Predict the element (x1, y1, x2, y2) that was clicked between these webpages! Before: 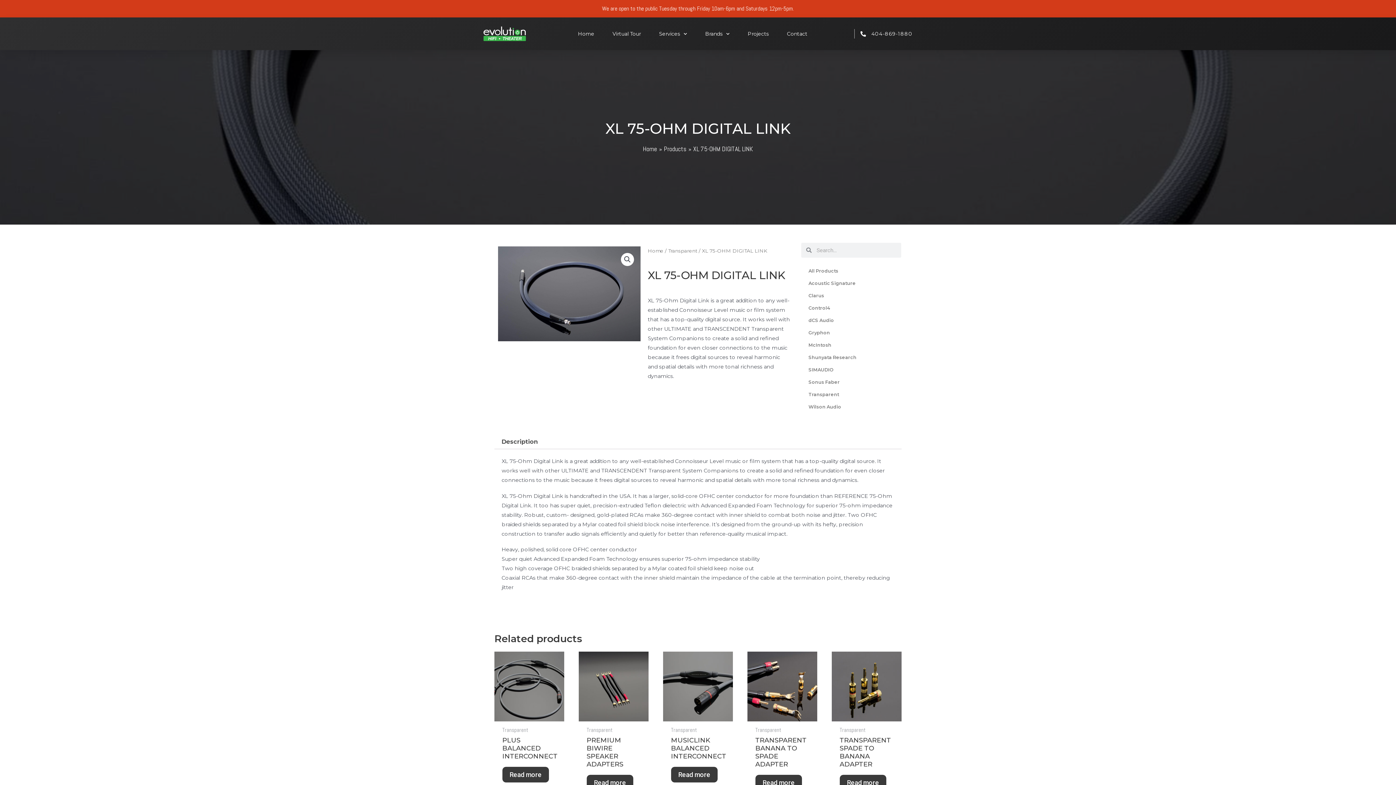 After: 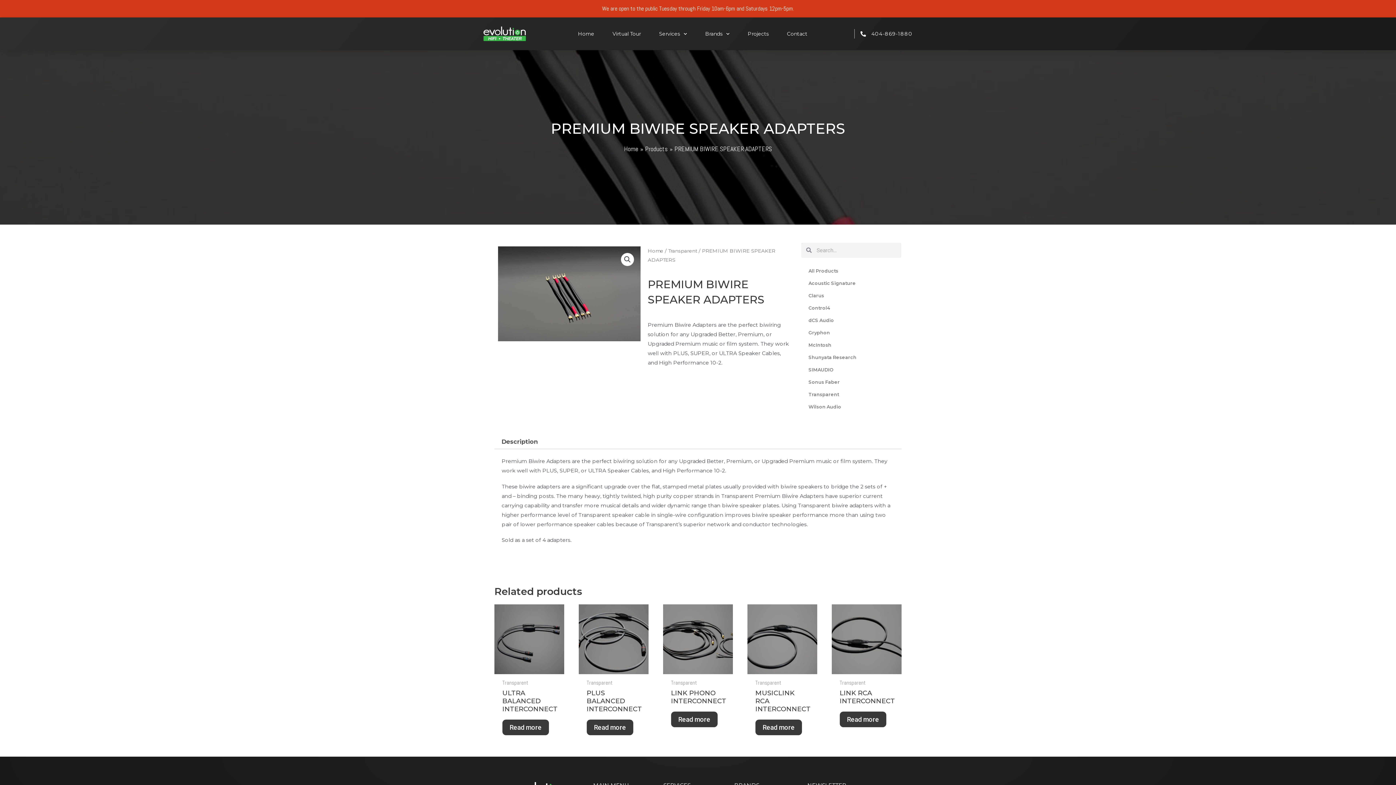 Action: label: Read more about “PREMIUM BIWIRE SPEAKER ADAPTERS” bbox: (586, 775, 633, 790)